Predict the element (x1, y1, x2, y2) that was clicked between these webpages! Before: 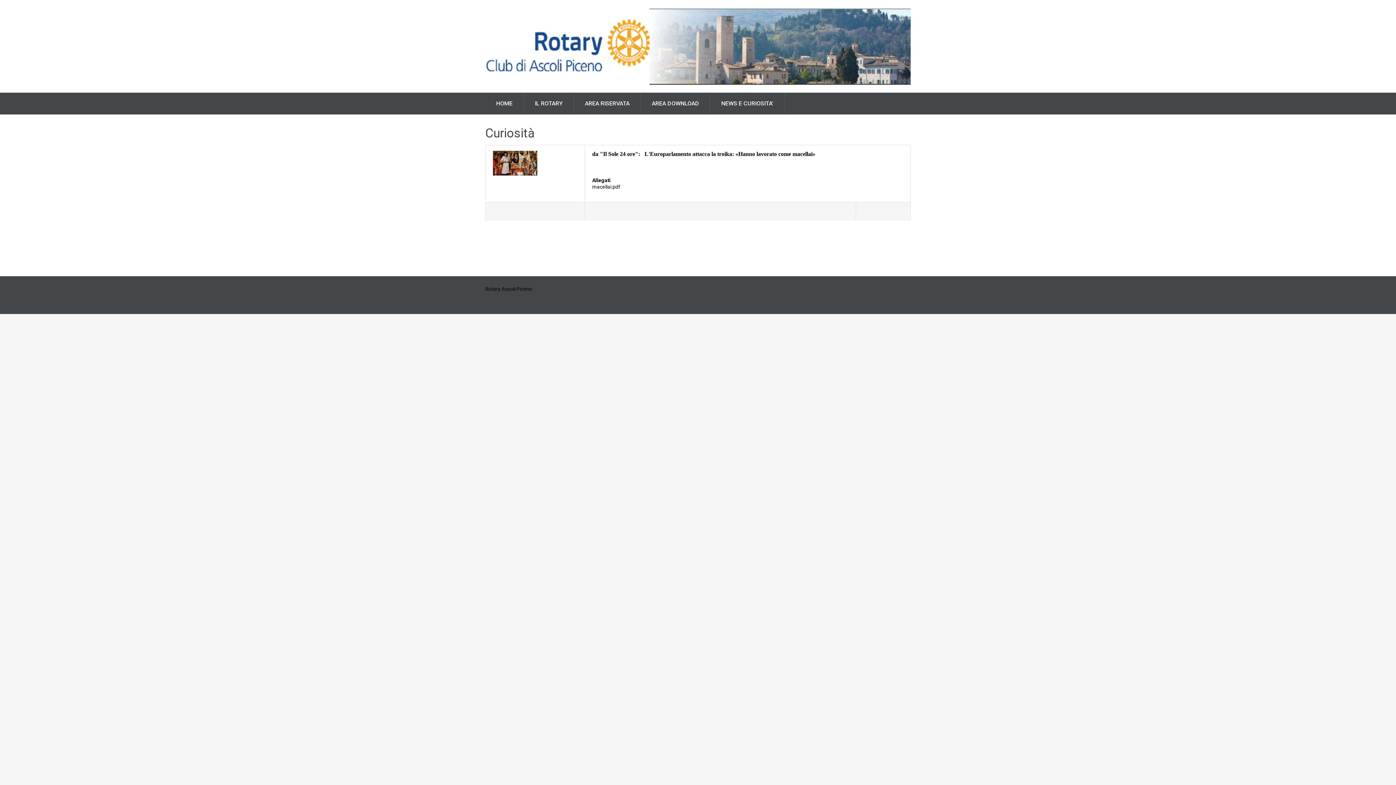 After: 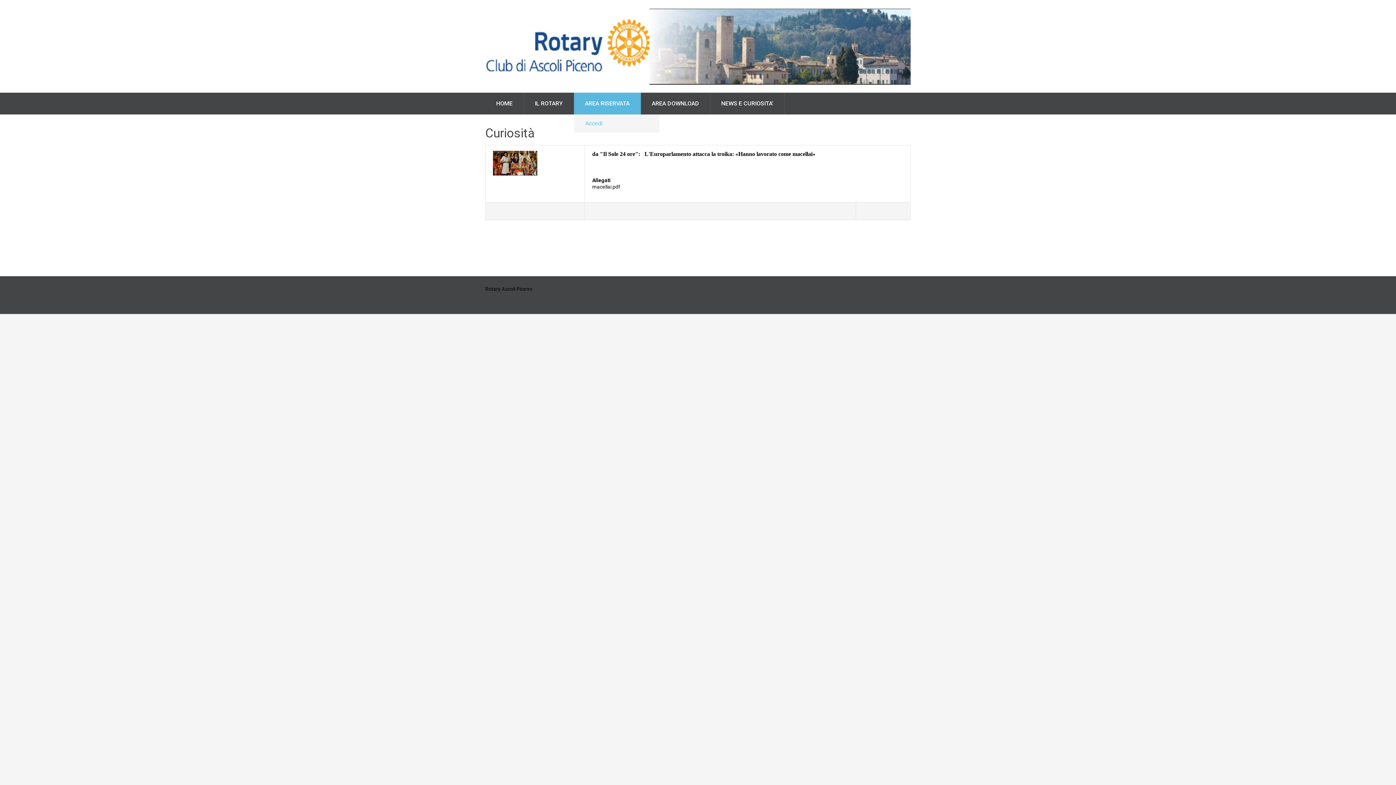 Action: label: AREA RISERVATA bbox: (574, 92, 641, 114)